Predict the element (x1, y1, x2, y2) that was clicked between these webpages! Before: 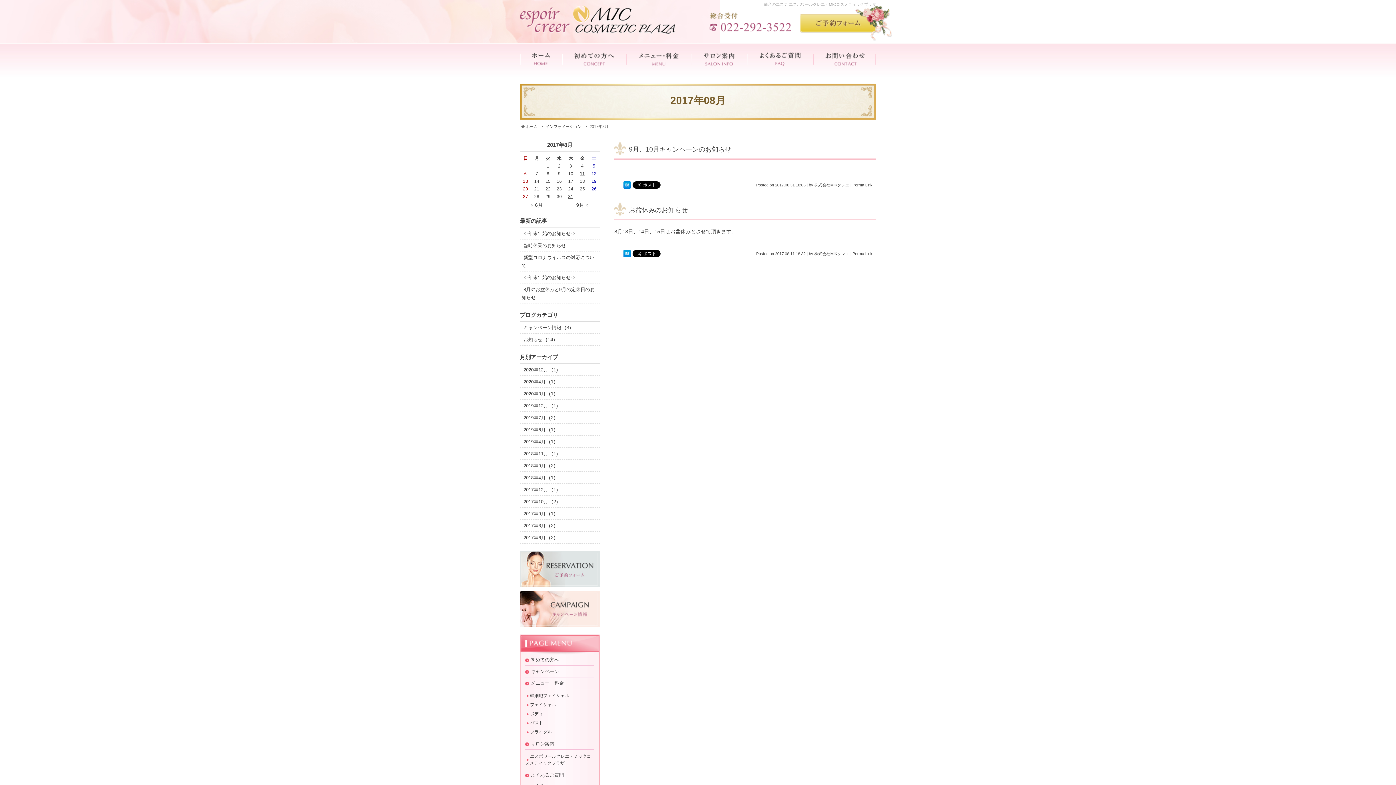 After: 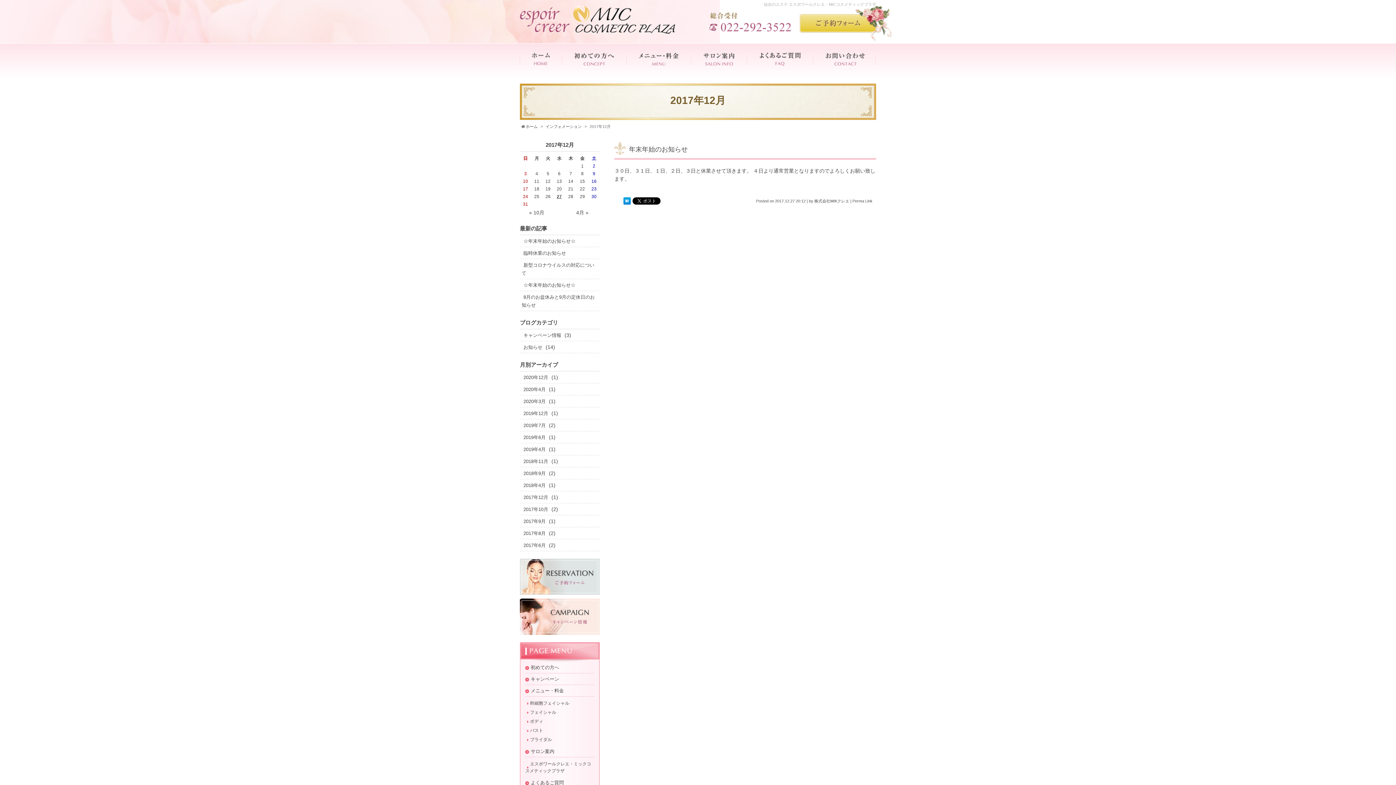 Action: label: 2017年12月 bbox: (521, 485, 550, 494)